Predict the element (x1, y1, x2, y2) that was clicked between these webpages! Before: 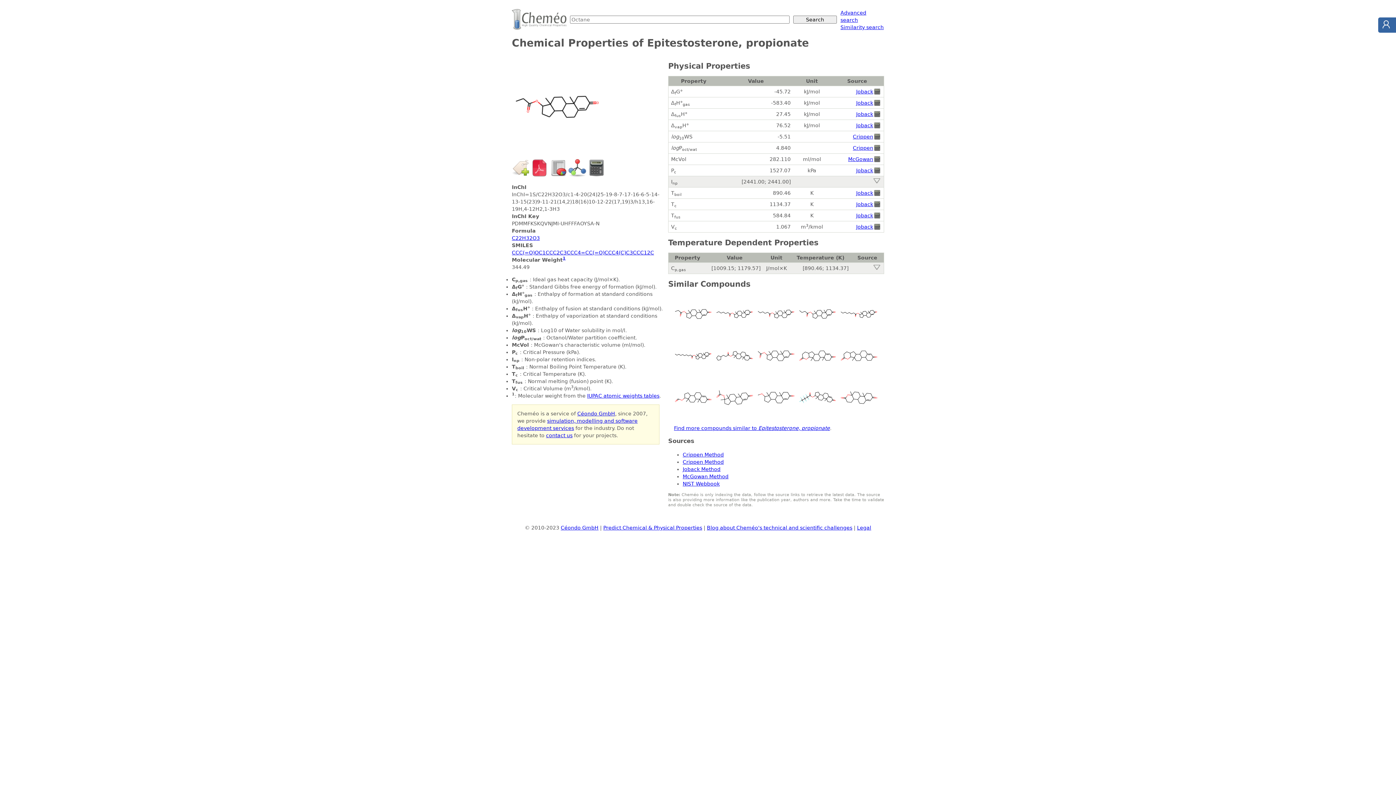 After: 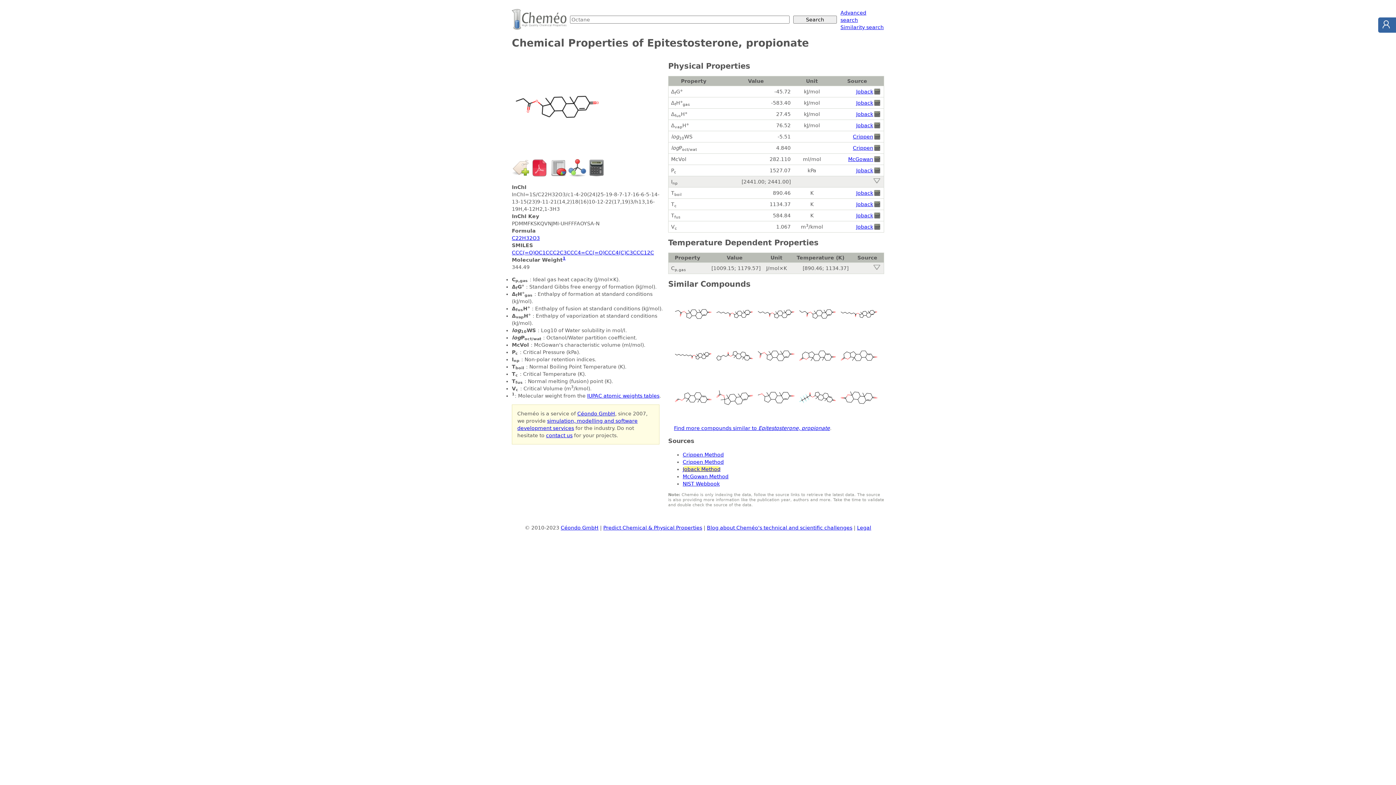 Action: bbox: (856, 190, 873, 196) label: Joback